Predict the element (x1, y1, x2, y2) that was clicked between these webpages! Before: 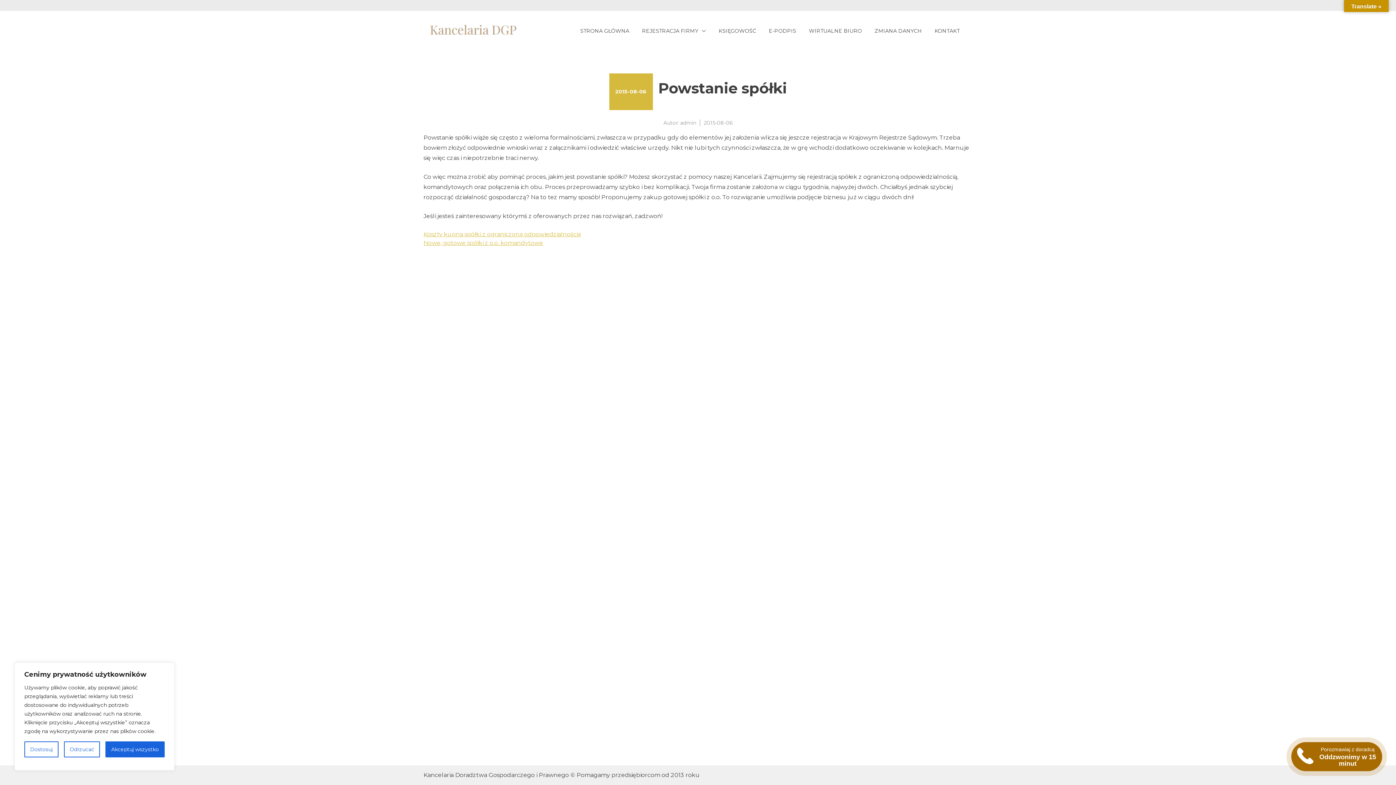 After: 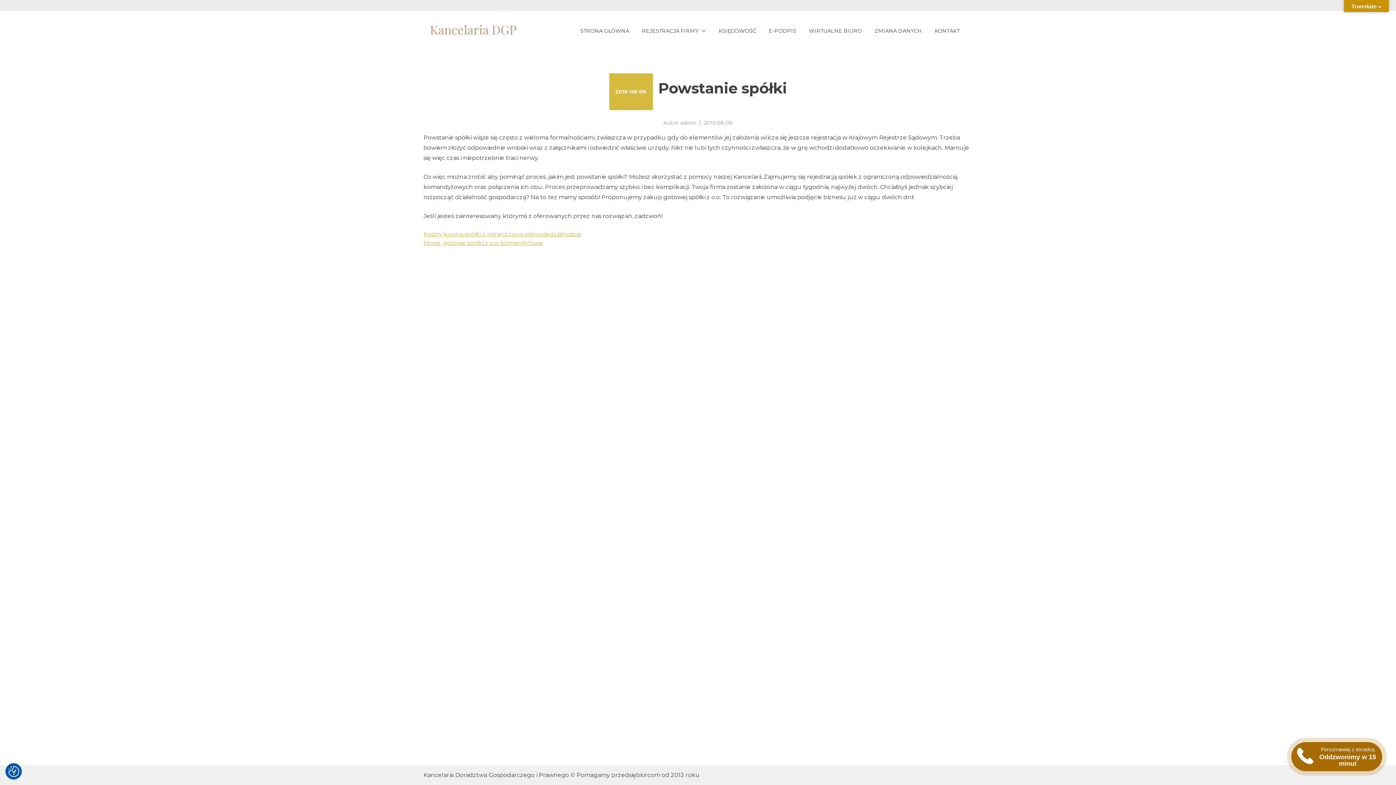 Action: bbox: (64, 741, 100, 757) label: Odrzucać